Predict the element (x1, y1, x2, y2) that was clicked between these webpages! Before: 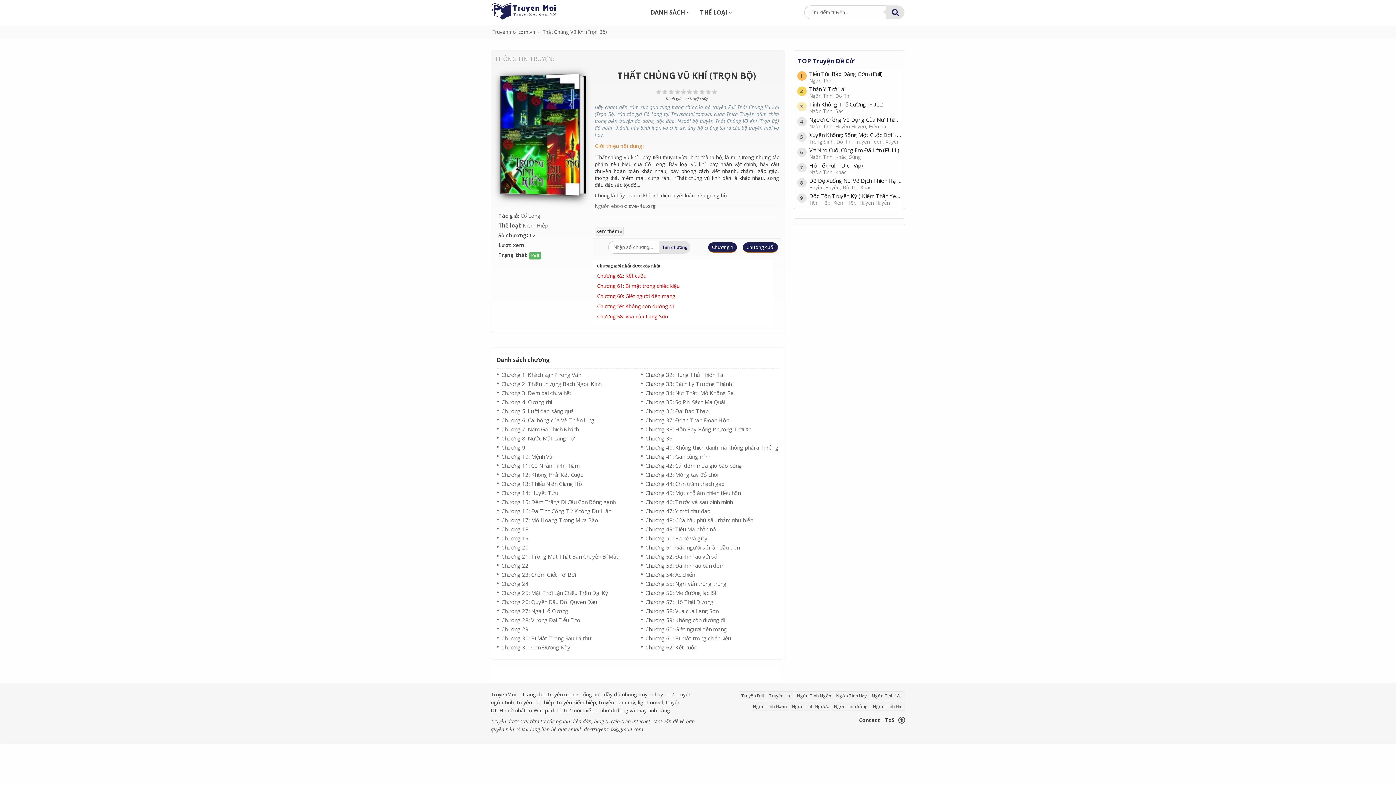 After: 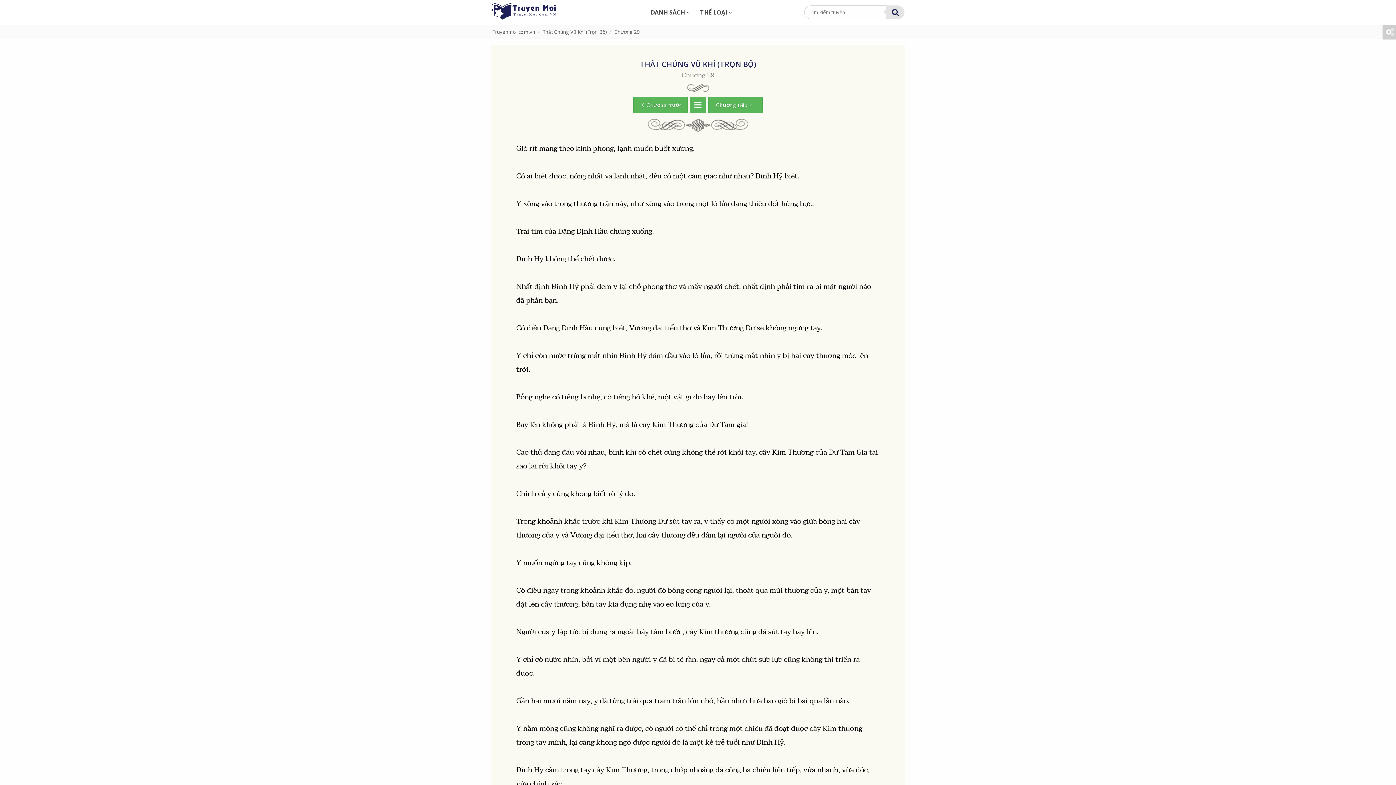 Action: bbox: (496, 625, 626, 634) label: Chương 29